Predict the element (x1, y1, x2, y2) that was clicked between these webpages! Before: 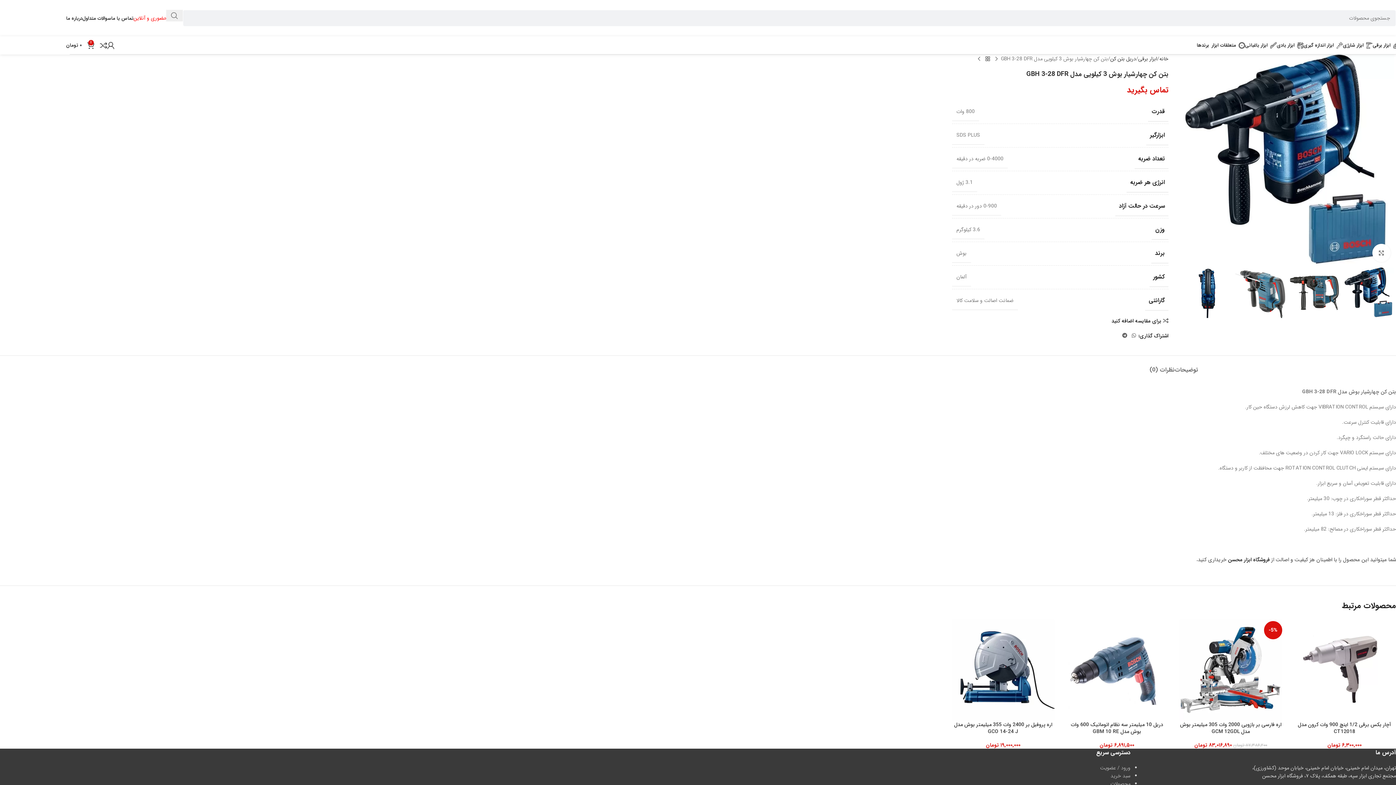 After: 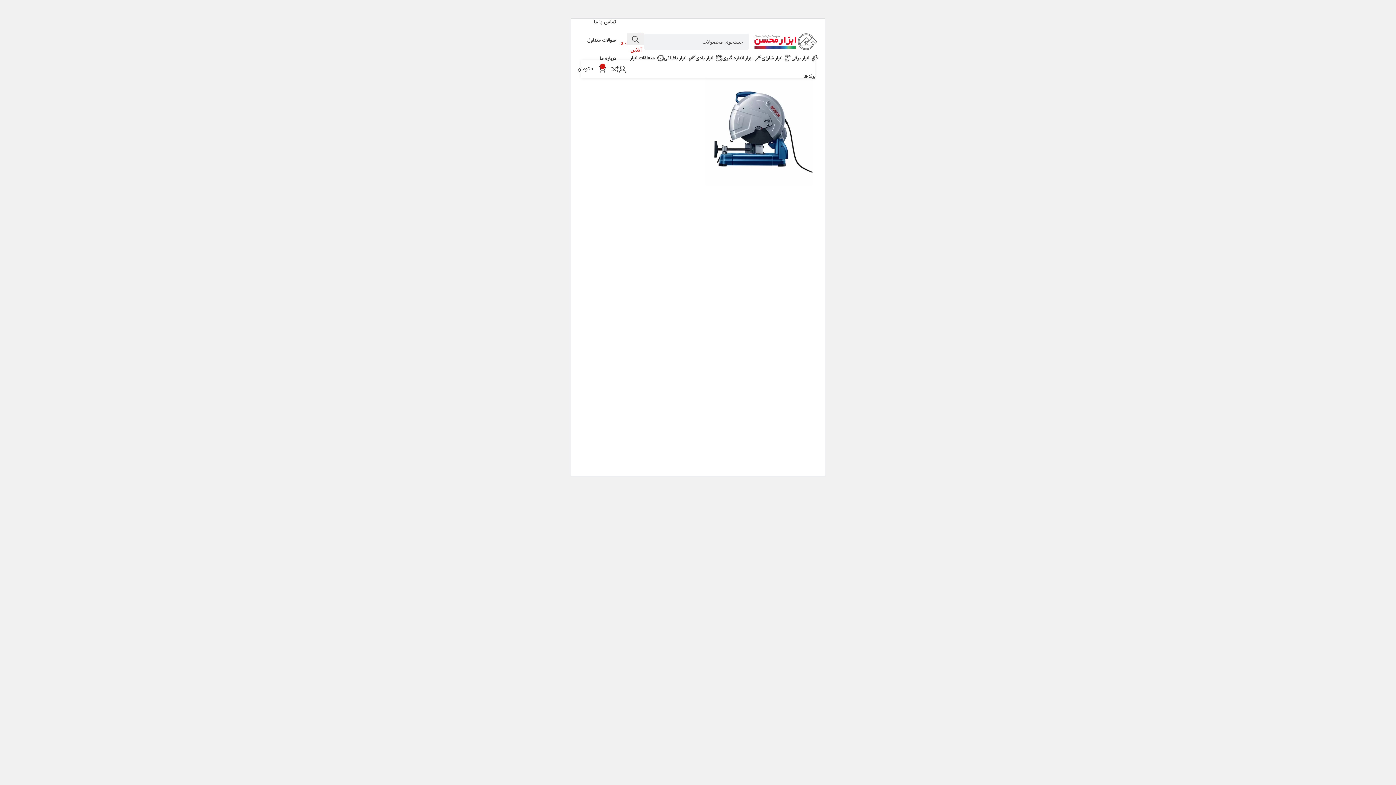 Action: label: اره پروفیل بر 2400 وات 355 میلیمتر بوش مدل GCO 14-24 J bbox: (954, 721, 1052, 736)